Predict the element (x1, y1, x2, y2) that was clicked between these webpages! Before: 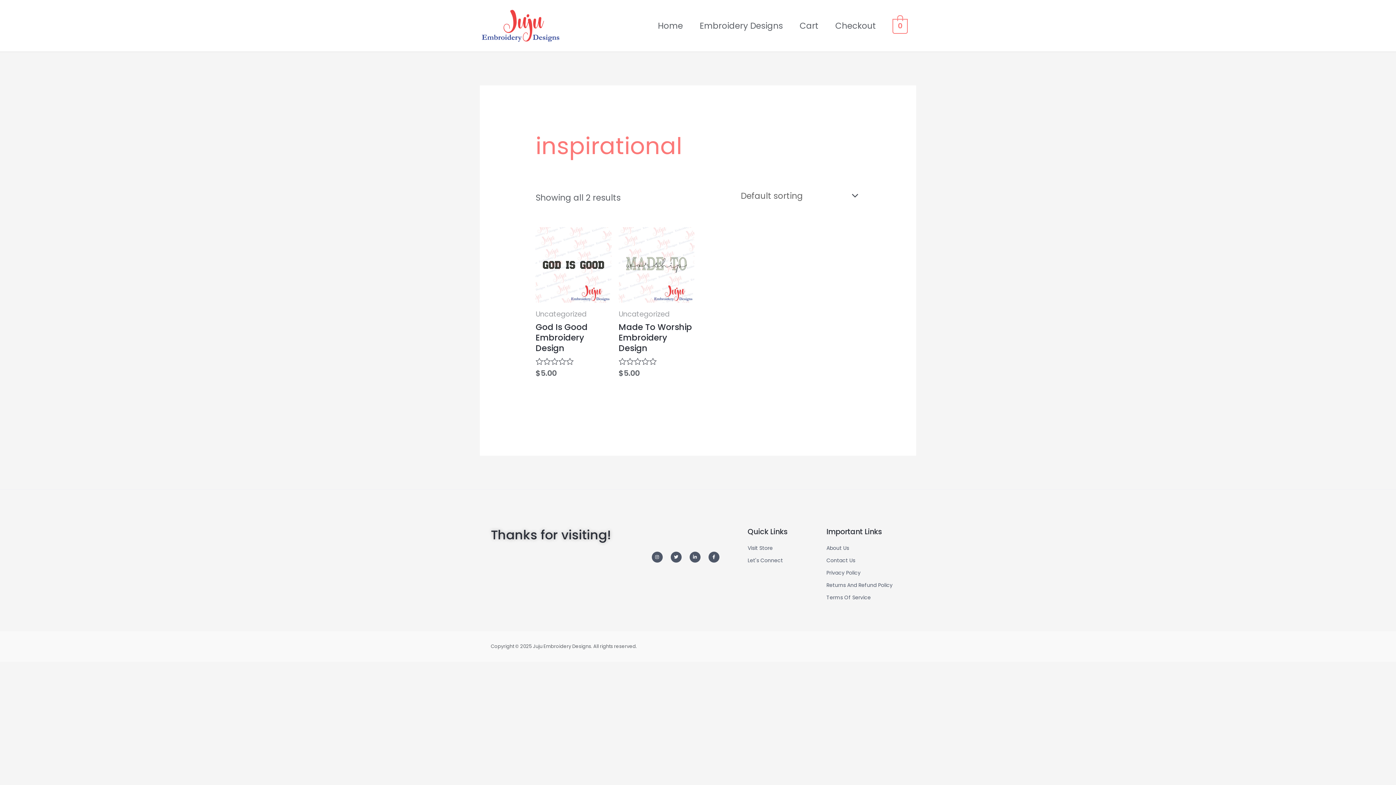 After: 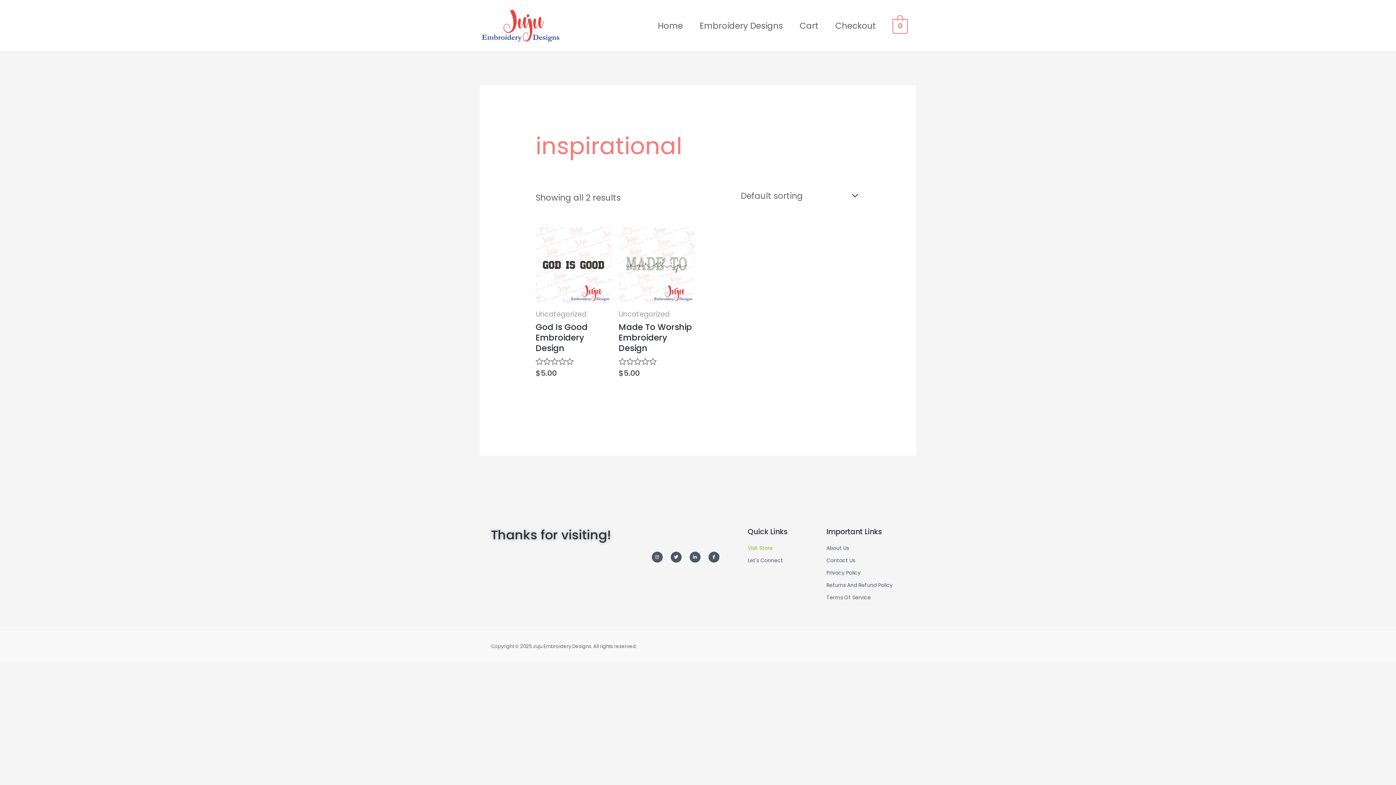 Action: label: Visit Store bbox: (747, 543, 826, 553)